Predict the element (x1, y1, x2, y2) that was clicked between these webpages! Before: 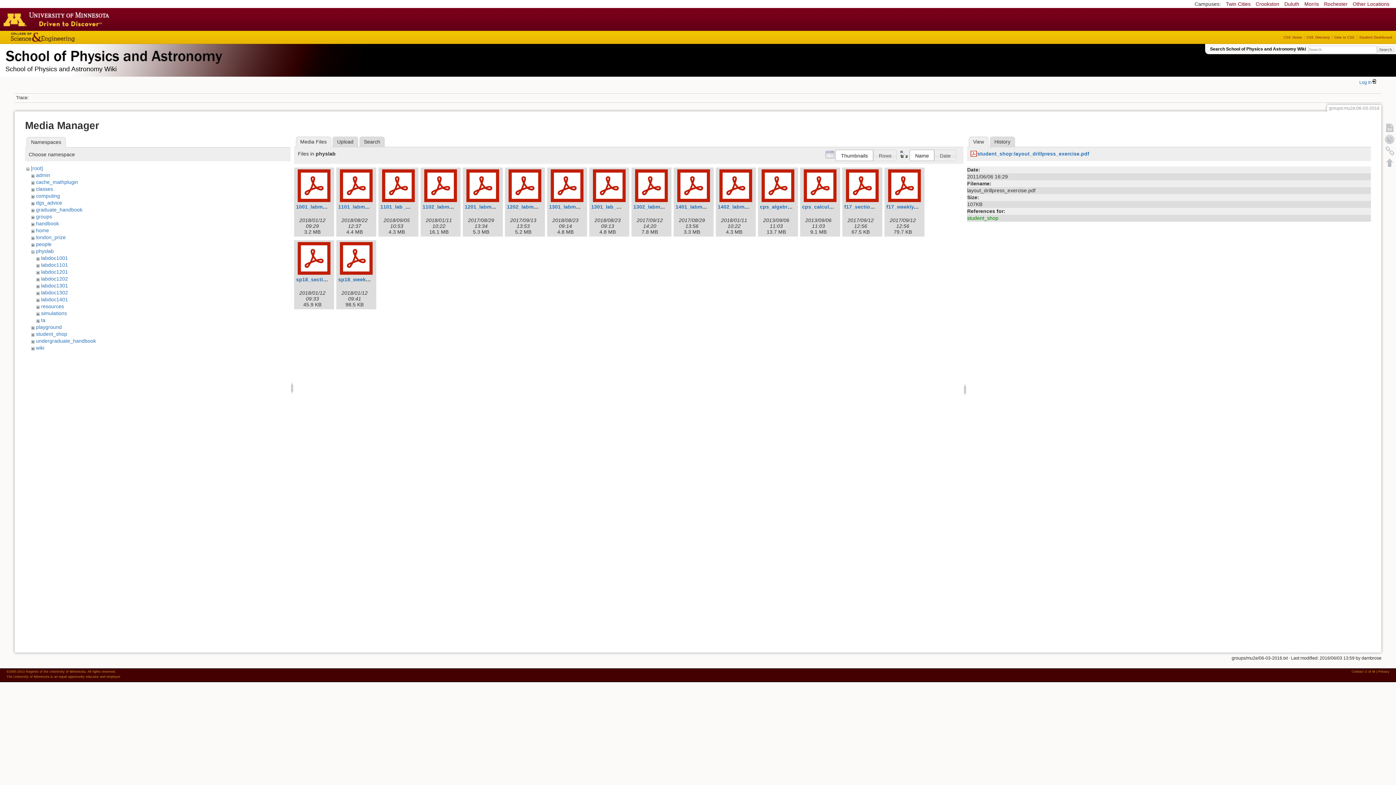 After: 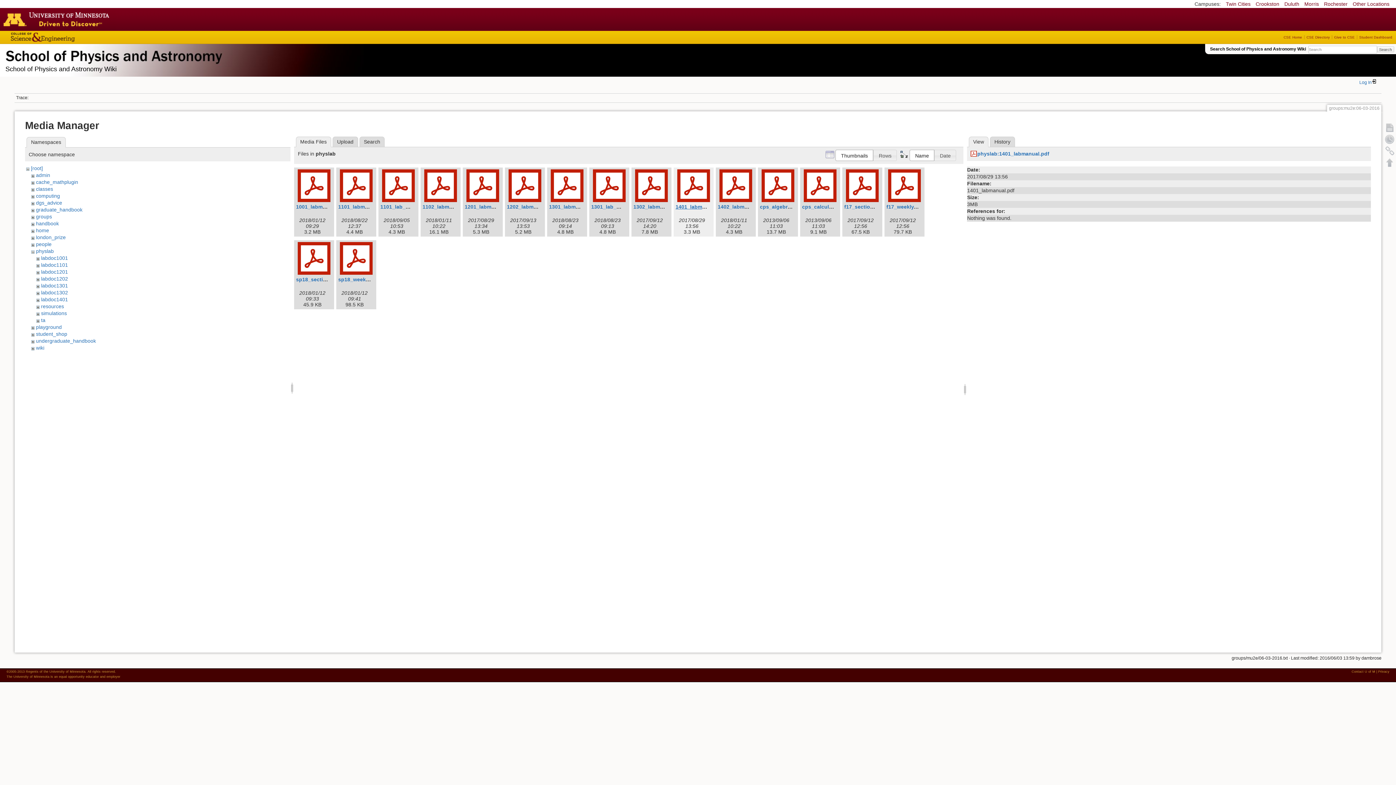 Action: label: 1401_labmanual.pdf bbox: (675, 203, 725, 209)